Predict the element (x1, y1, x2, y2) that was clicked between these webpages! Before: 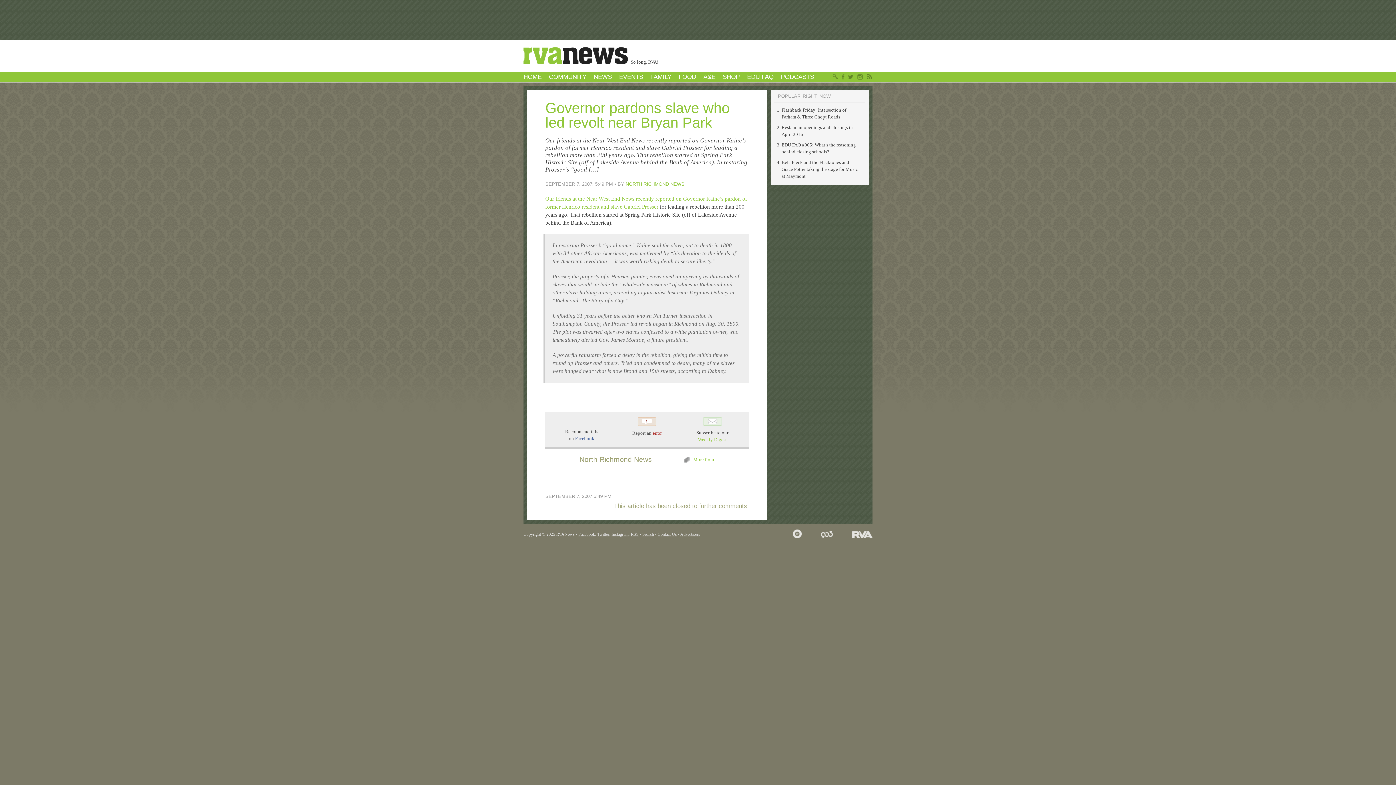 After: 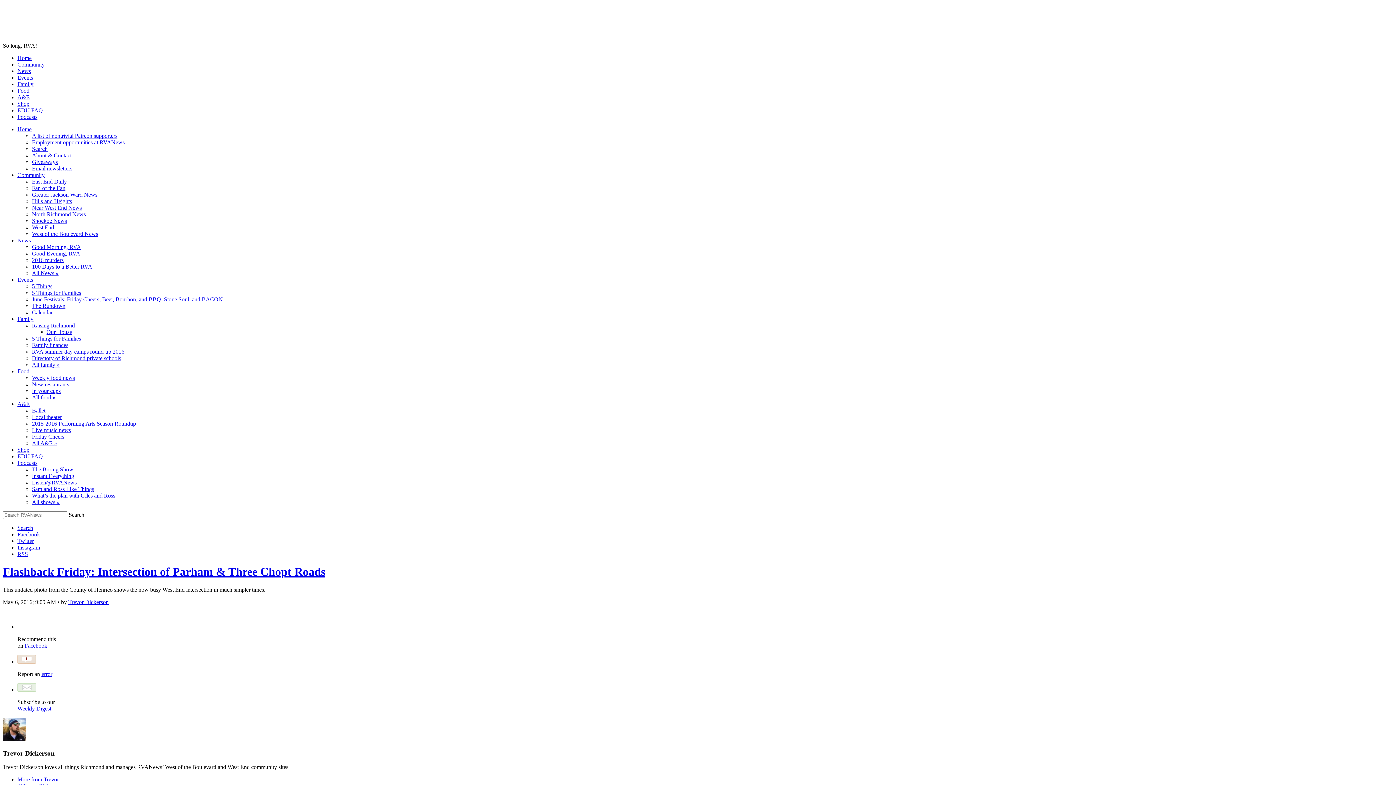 Action: bbox: (781, 106, 858, 120) label: Flashback Friday: Intersection of Parham & Three Chopt Roads